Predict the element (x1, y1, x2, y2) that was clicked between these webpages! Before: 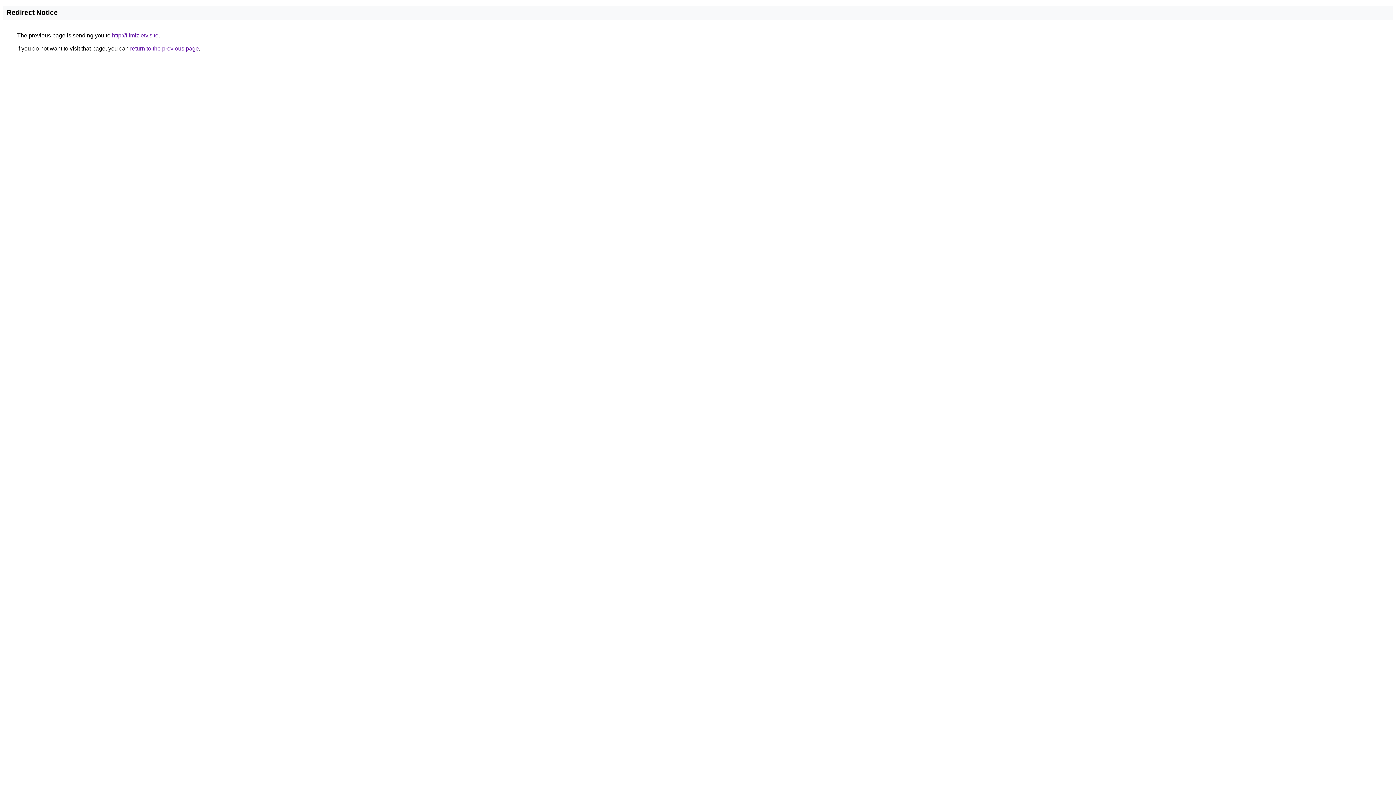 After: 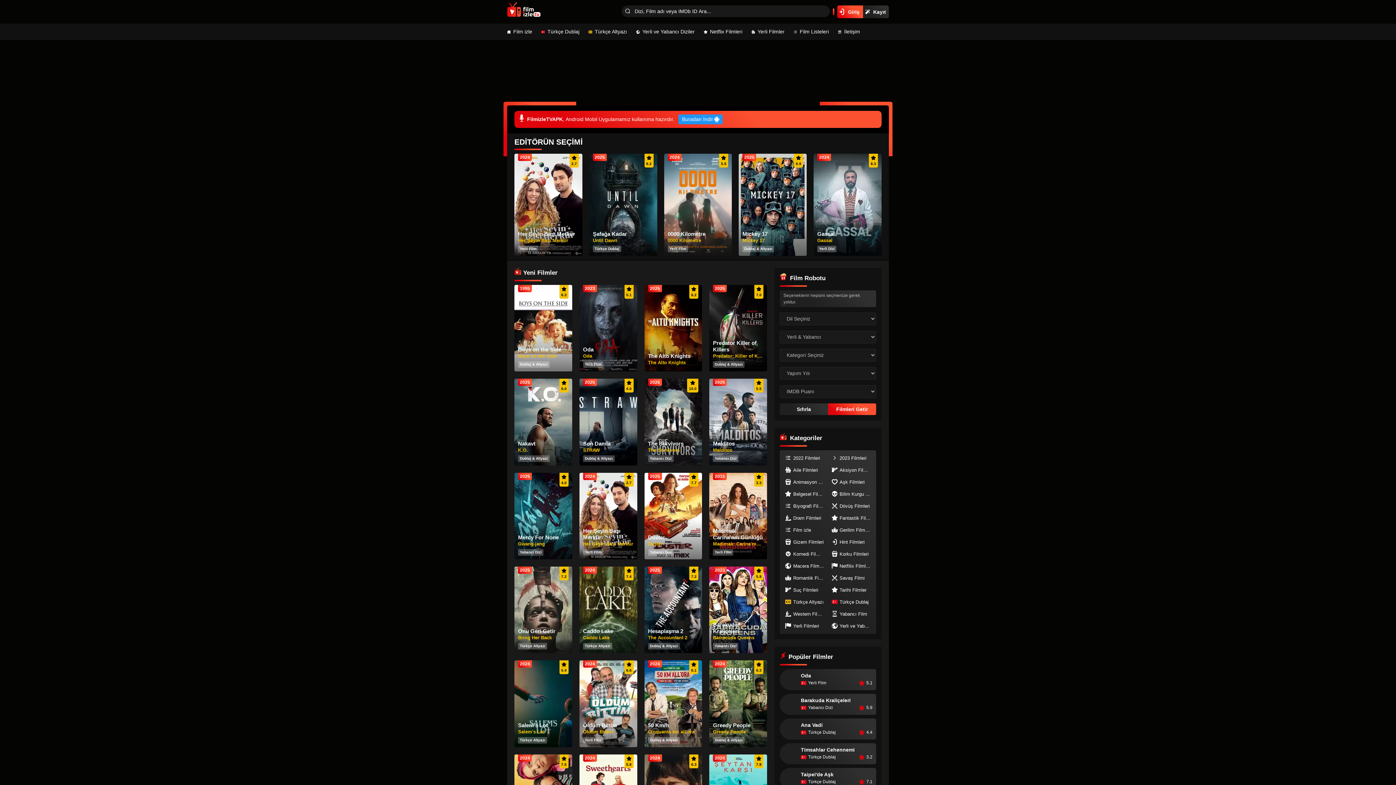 Action: label: http://filmizletv.site bbox: (112, 32, 158, 38)